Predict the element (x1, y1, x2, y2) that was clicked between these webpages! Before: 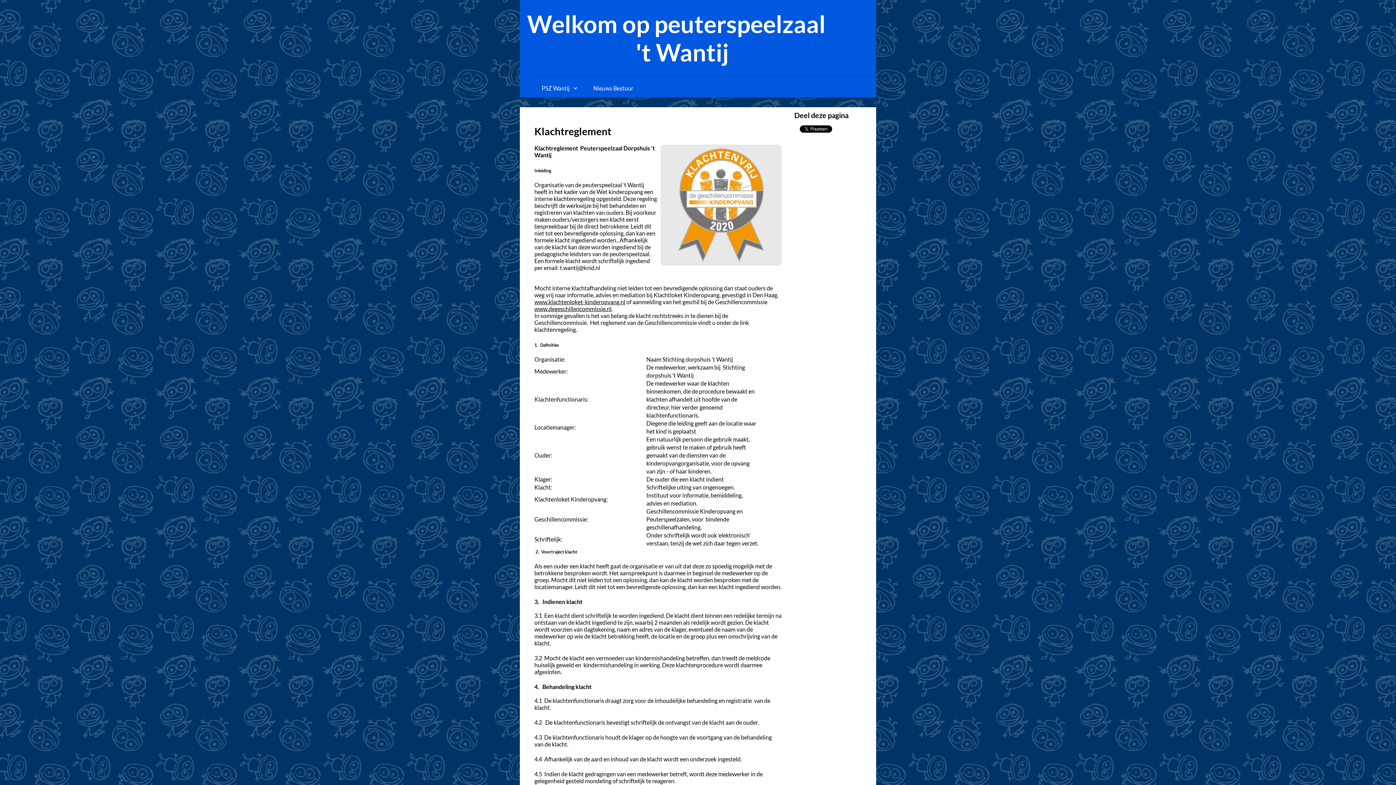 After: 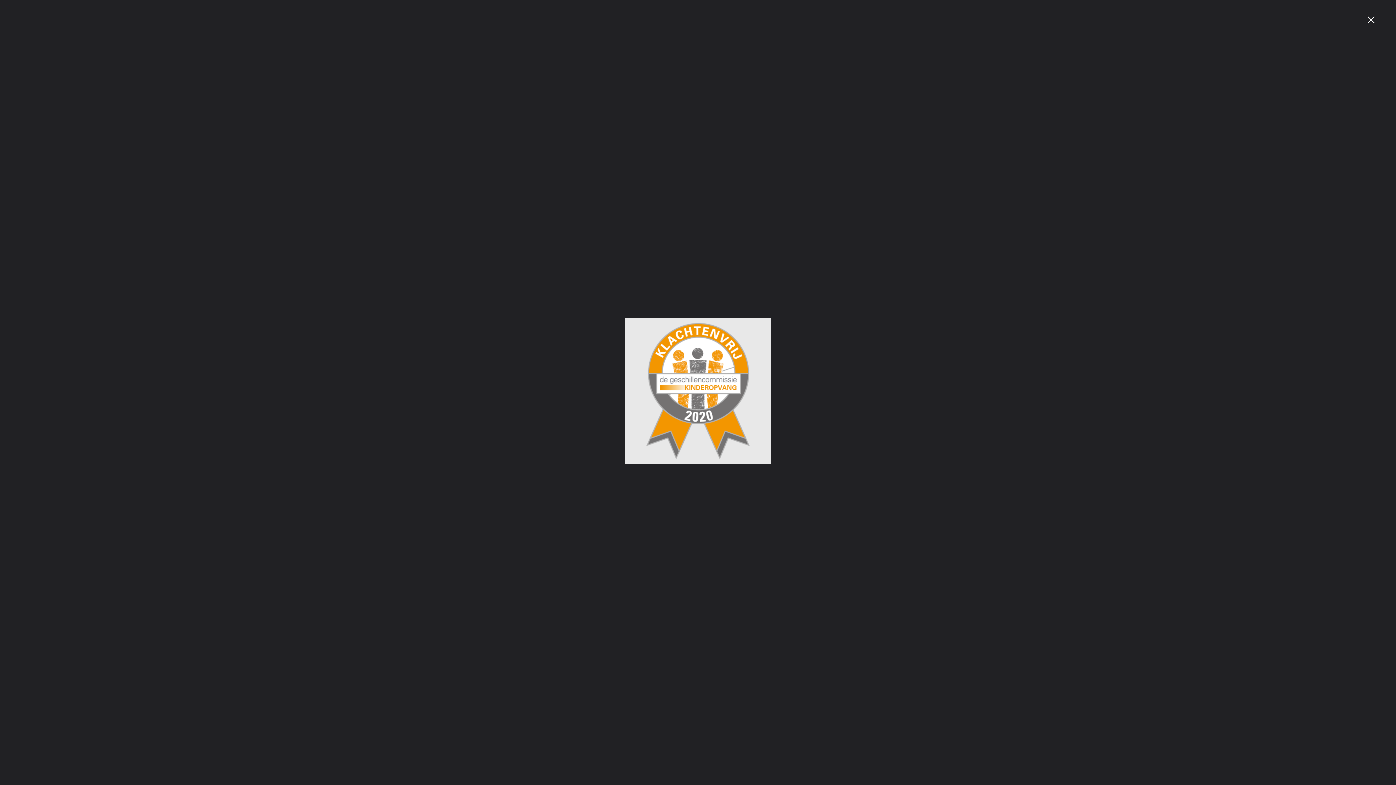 Action: bbox: (660, 144, 781, 265)